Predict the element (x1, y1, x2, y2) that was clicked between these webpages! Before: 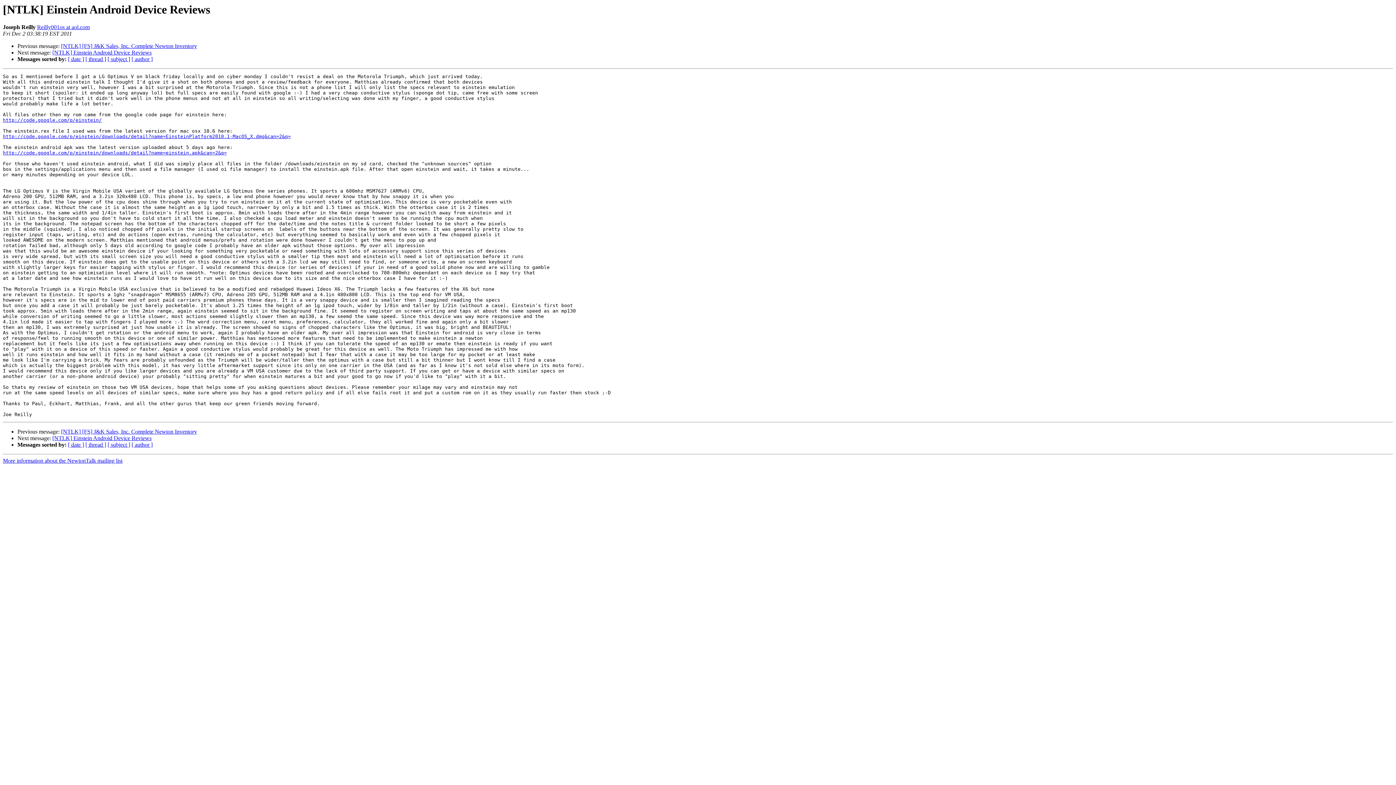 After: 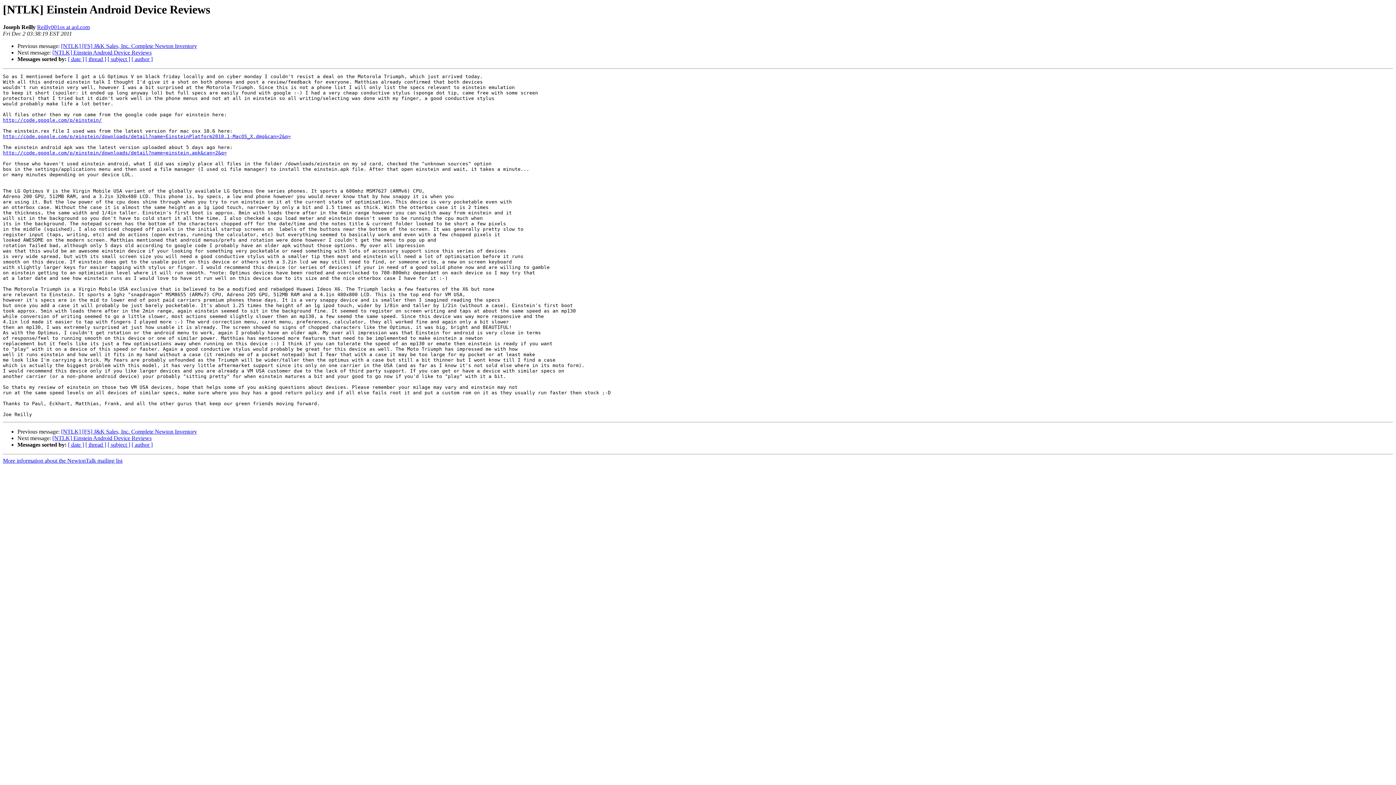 Action: label: Reilly001os at aol.com bbox: (37, 24, 89, 30)